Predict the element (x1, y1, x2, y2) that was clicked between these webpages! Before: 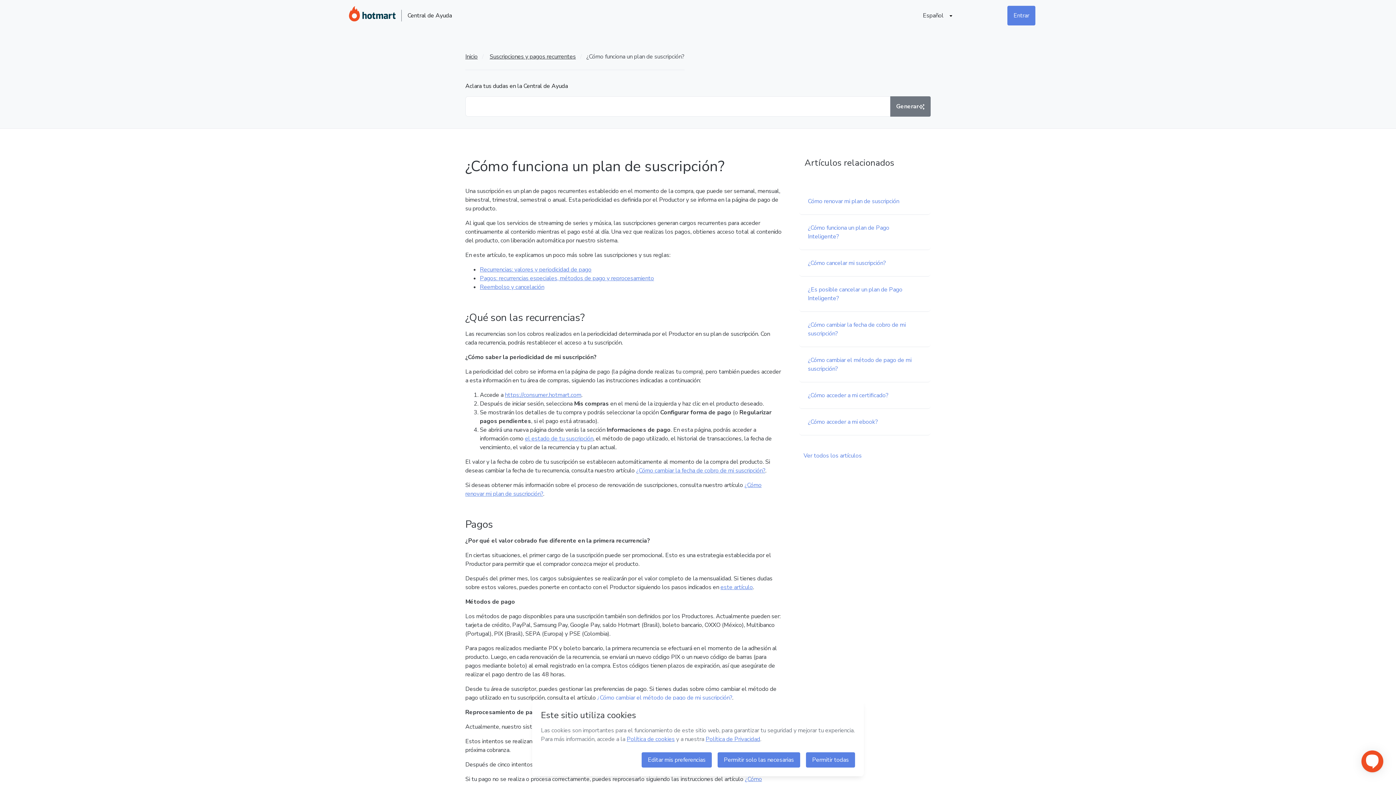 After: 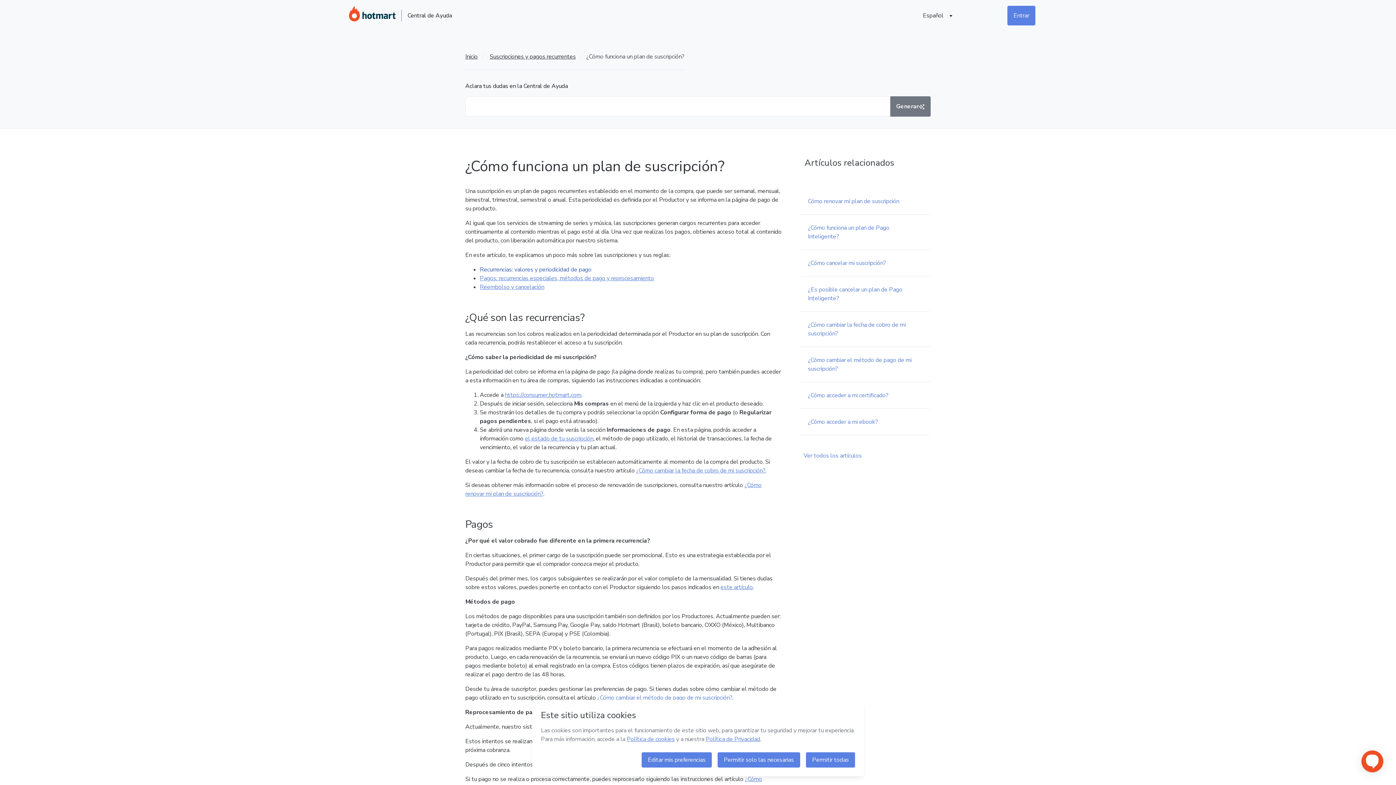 Action: bbox: (480, 265, 591, 273) label: Recurrencias: valores y periodicidad de pago